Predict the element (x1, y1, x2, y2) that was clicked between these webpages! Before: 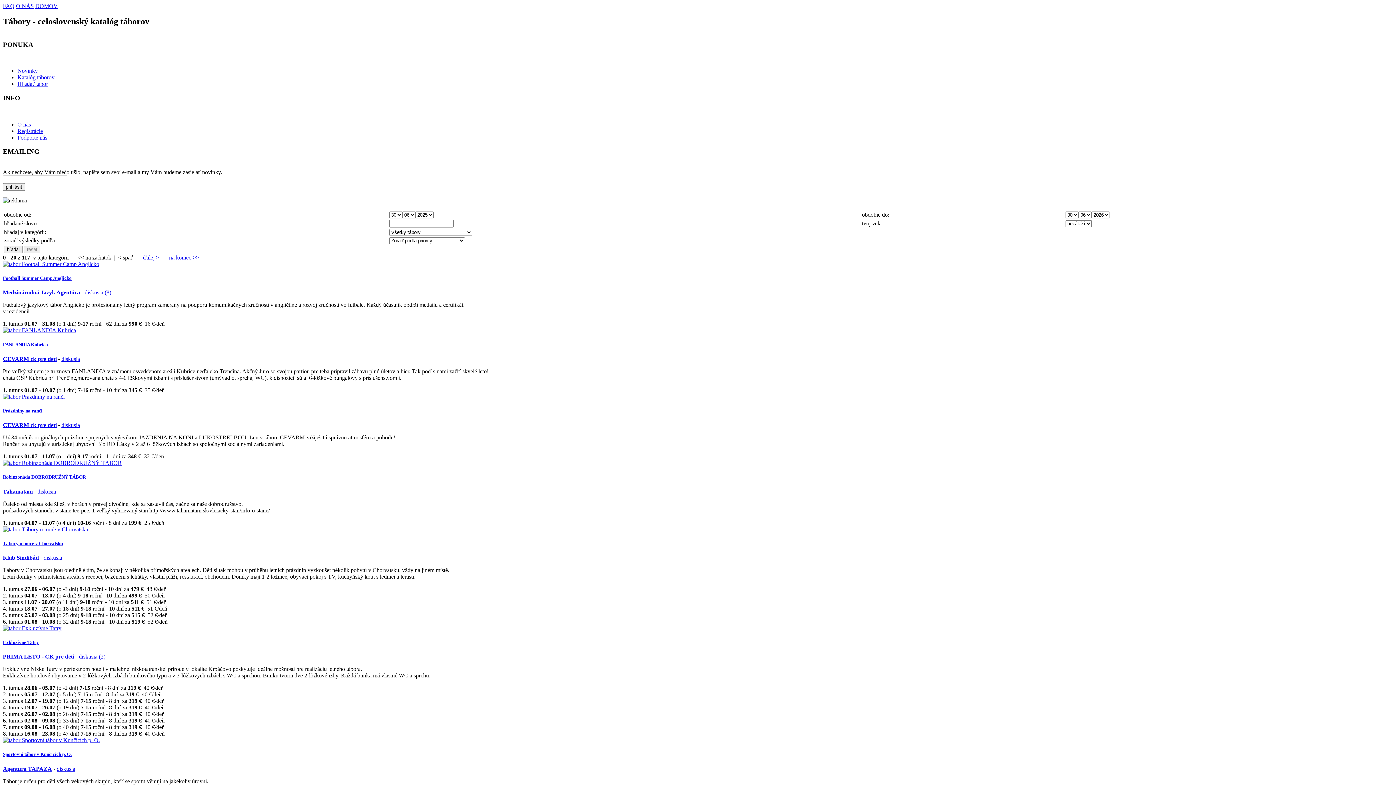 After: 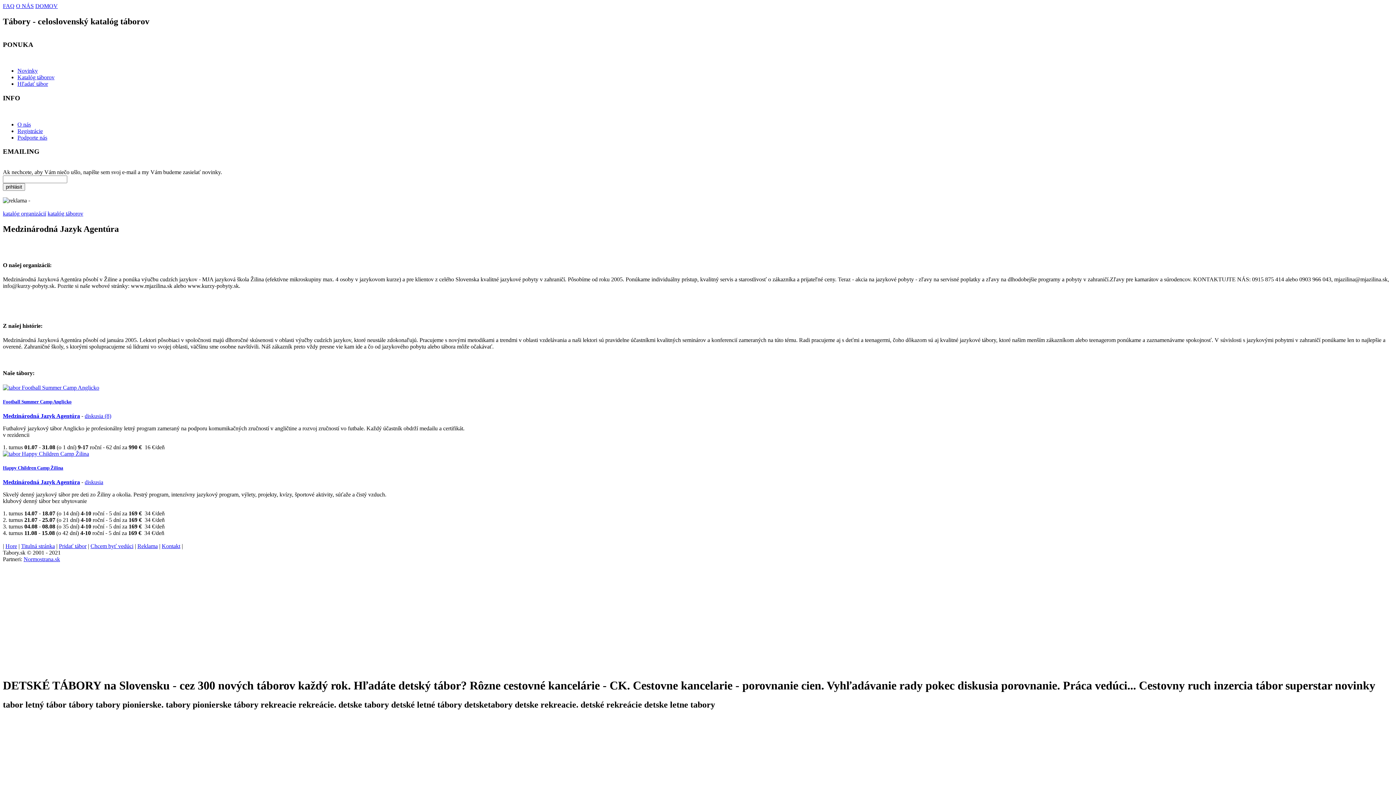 Action: bbox: (2, 289, 80, 295) label: Medzinárodná Jazyk Agentúra